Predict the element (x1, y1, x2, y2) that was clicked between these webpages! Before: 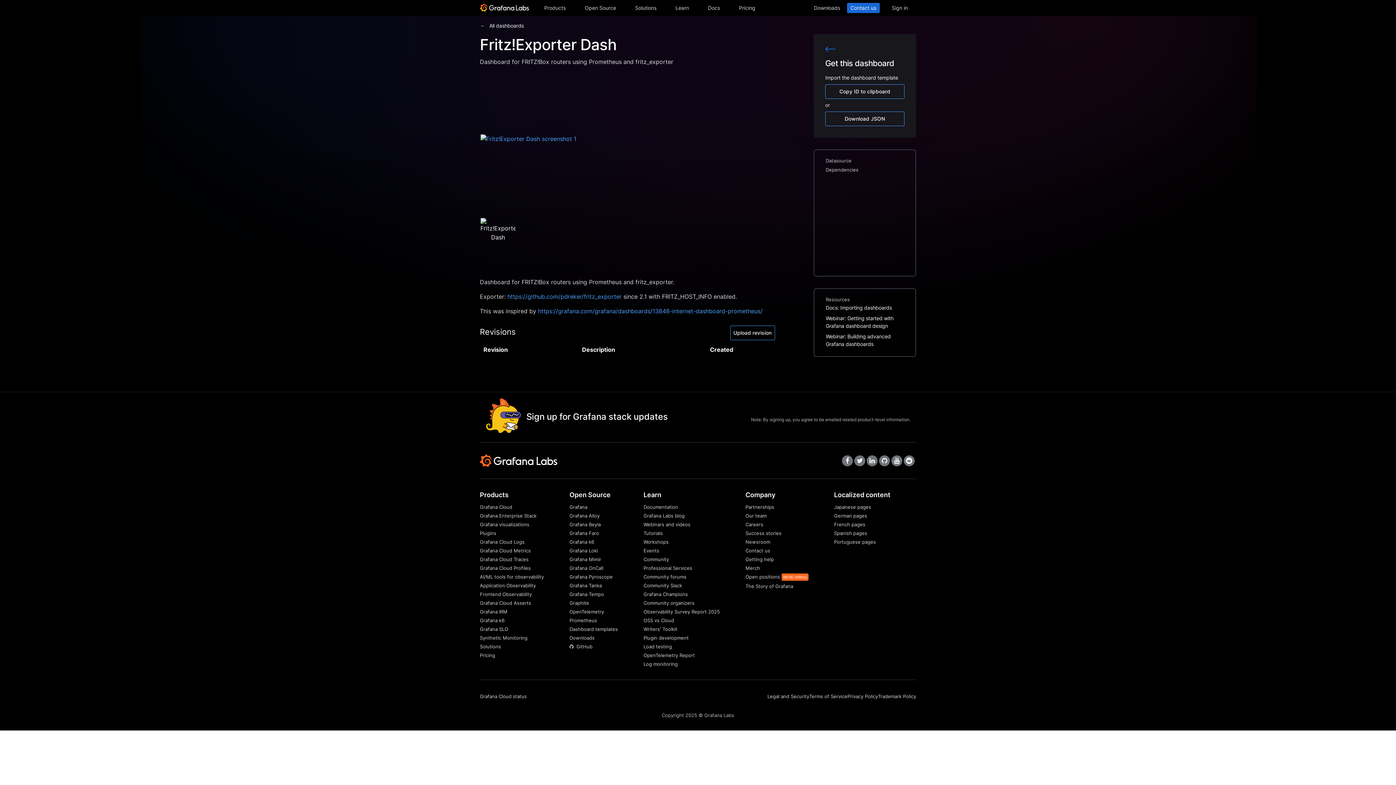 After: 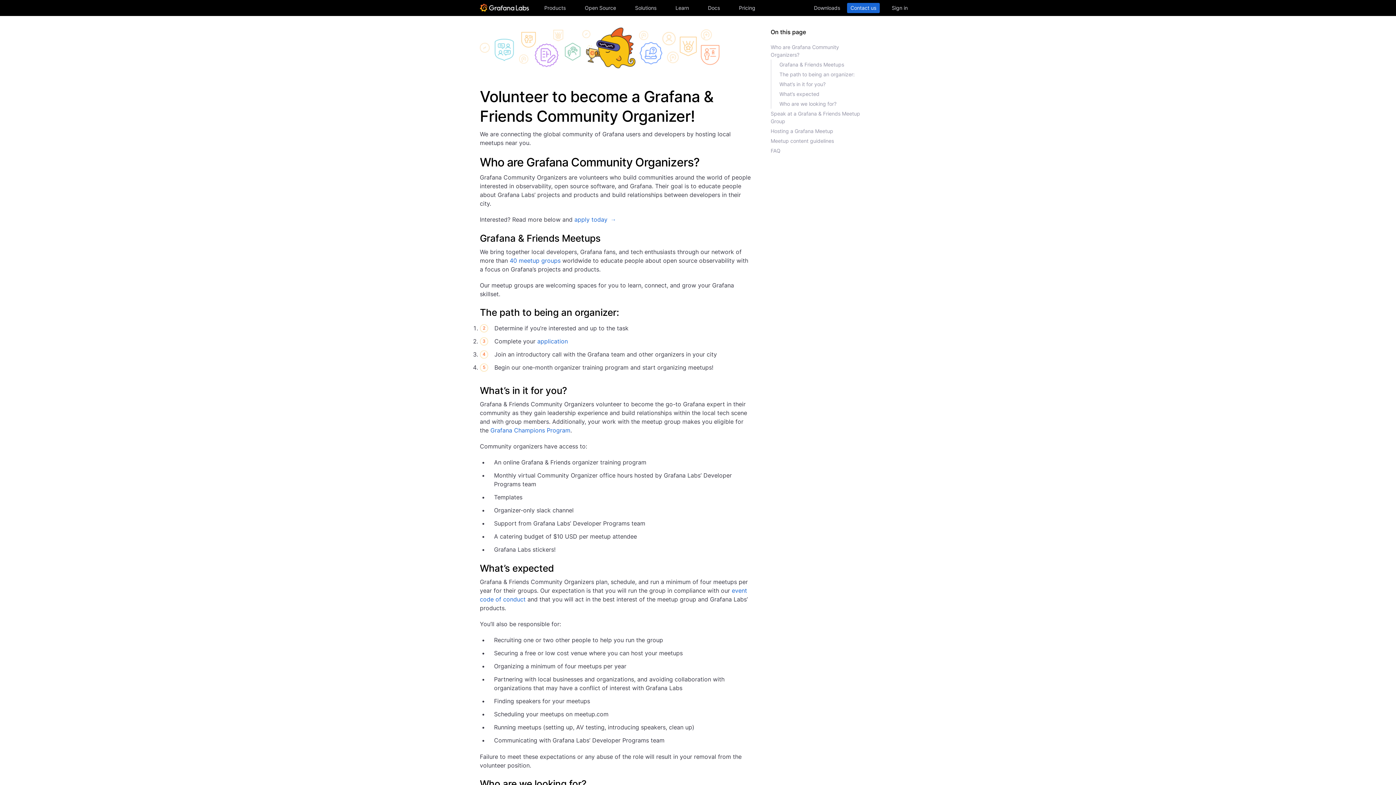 Action: label: Community organizers bbox: (643, 600, 694, 606)